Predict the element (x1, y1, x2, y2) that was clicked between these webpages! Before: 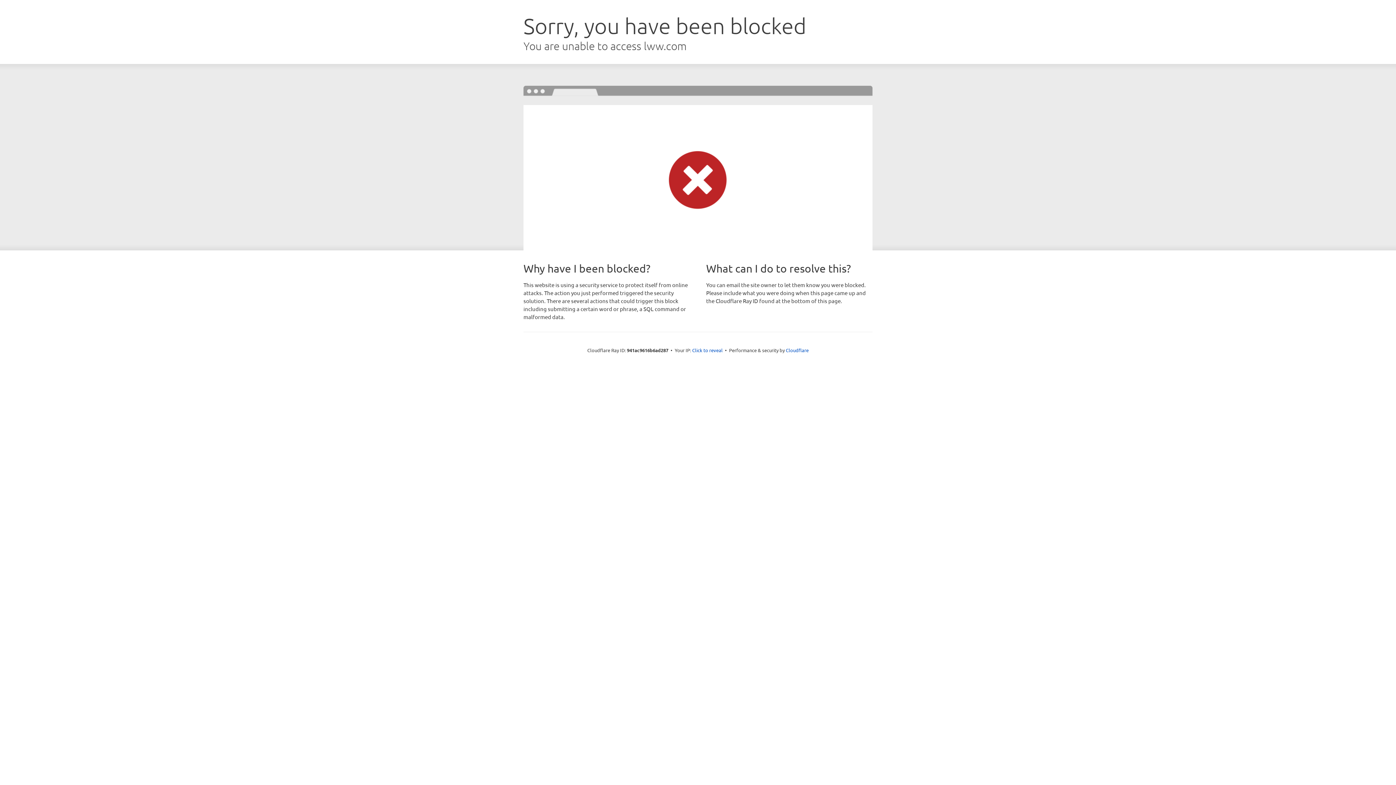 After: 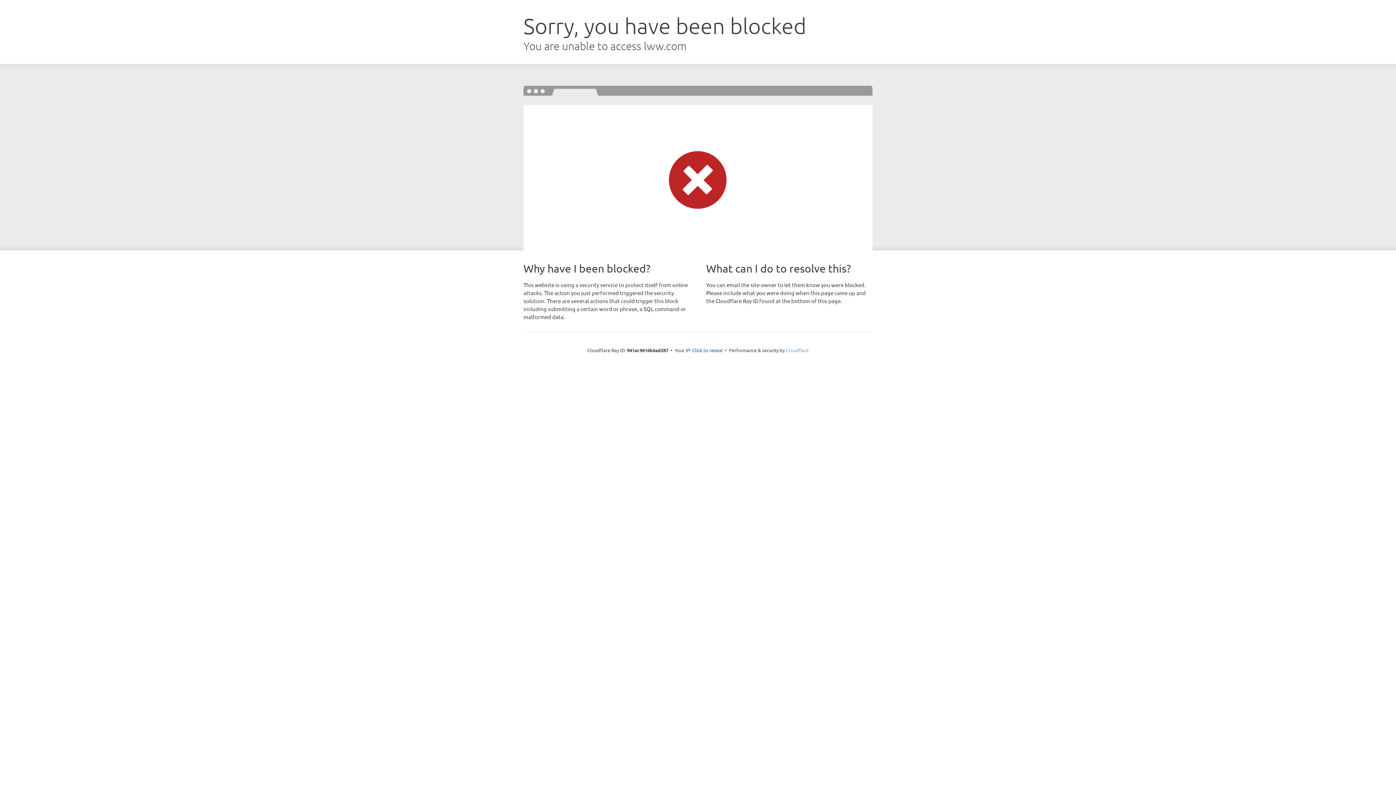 Action: label: Cloudflare bbox: (786, 347, 808, 353)